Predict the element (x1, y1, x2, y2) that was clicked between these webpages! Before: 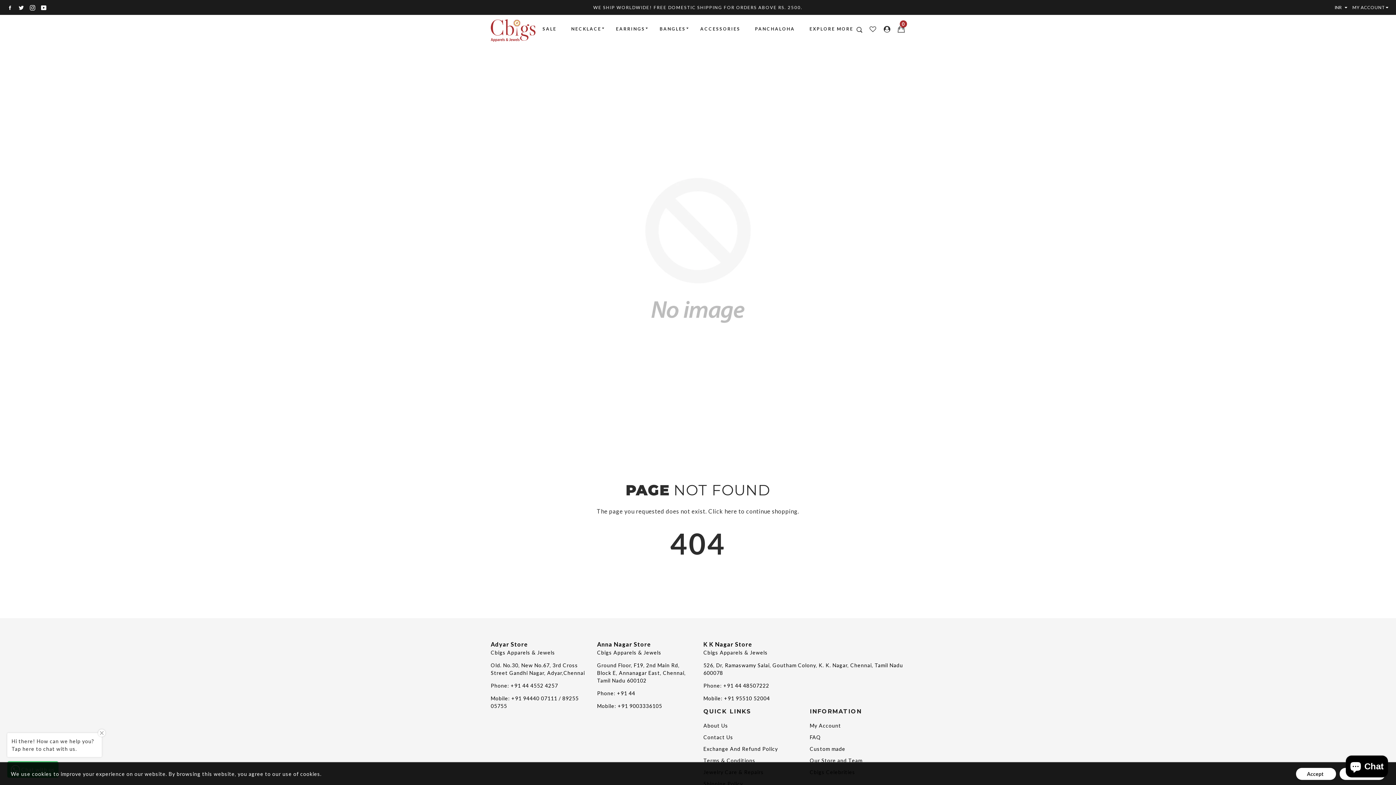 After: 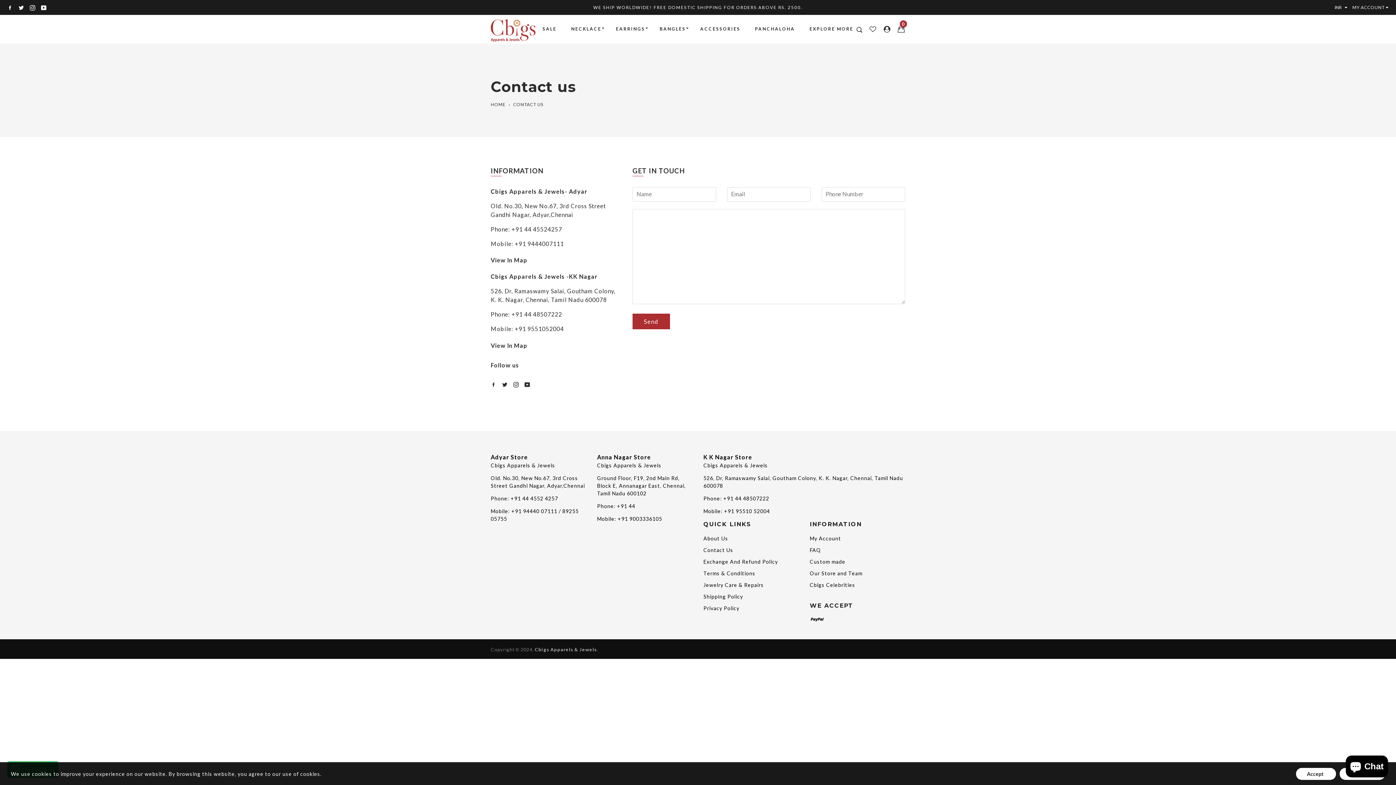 Action: label: Contact Us bbox: (703, 734, 733, 740)